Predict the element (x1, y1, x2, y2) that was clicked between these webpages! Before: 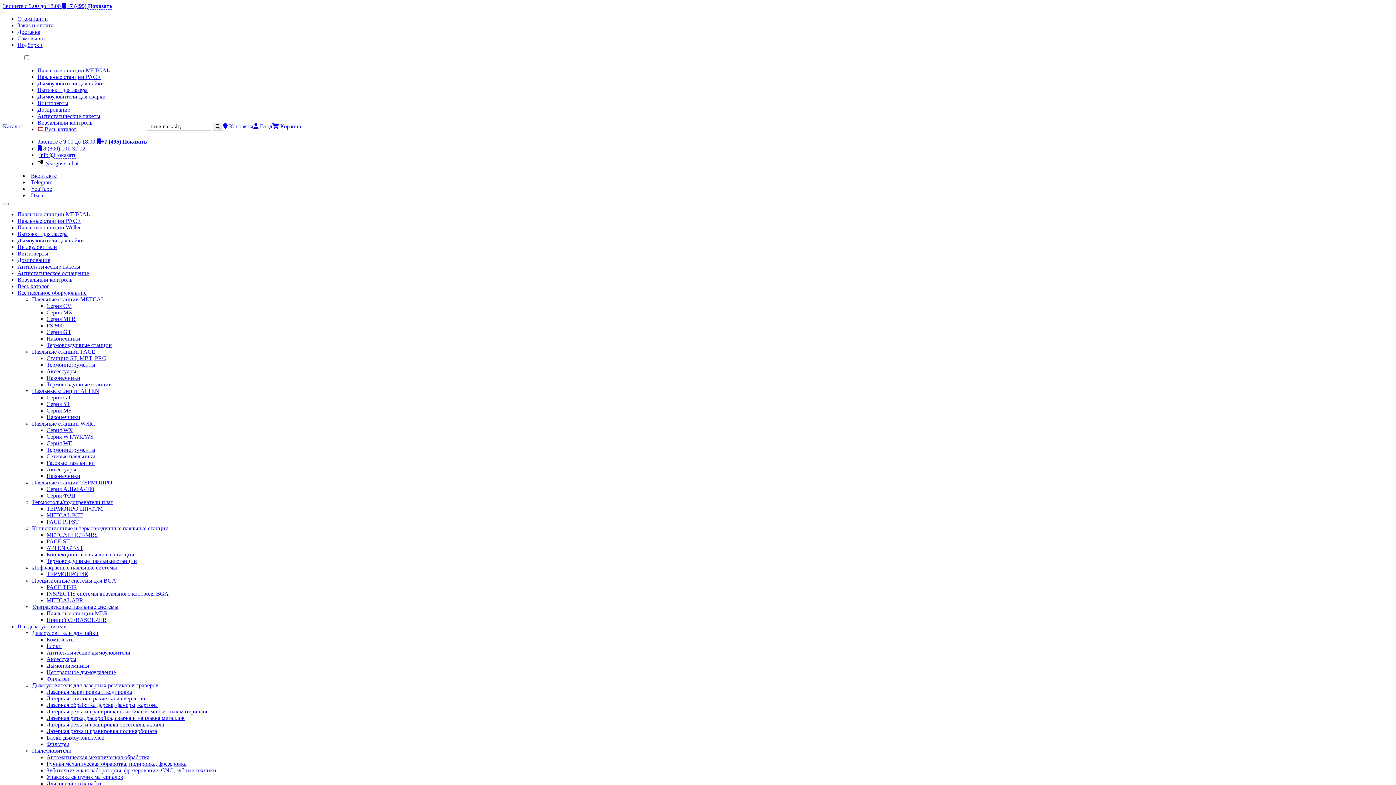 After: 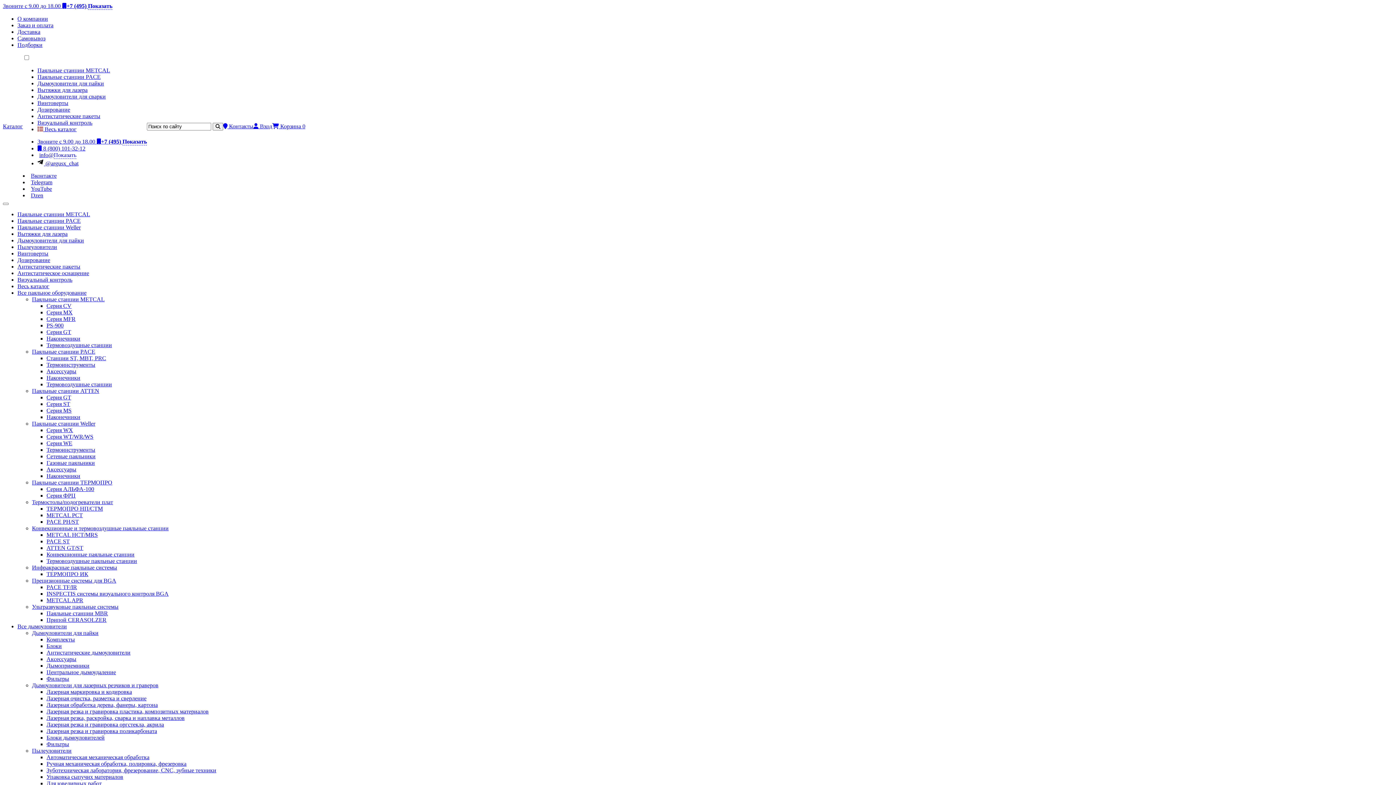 Action: label: Дымоуловители для пайки bbox: (17, 237, 84, 243)